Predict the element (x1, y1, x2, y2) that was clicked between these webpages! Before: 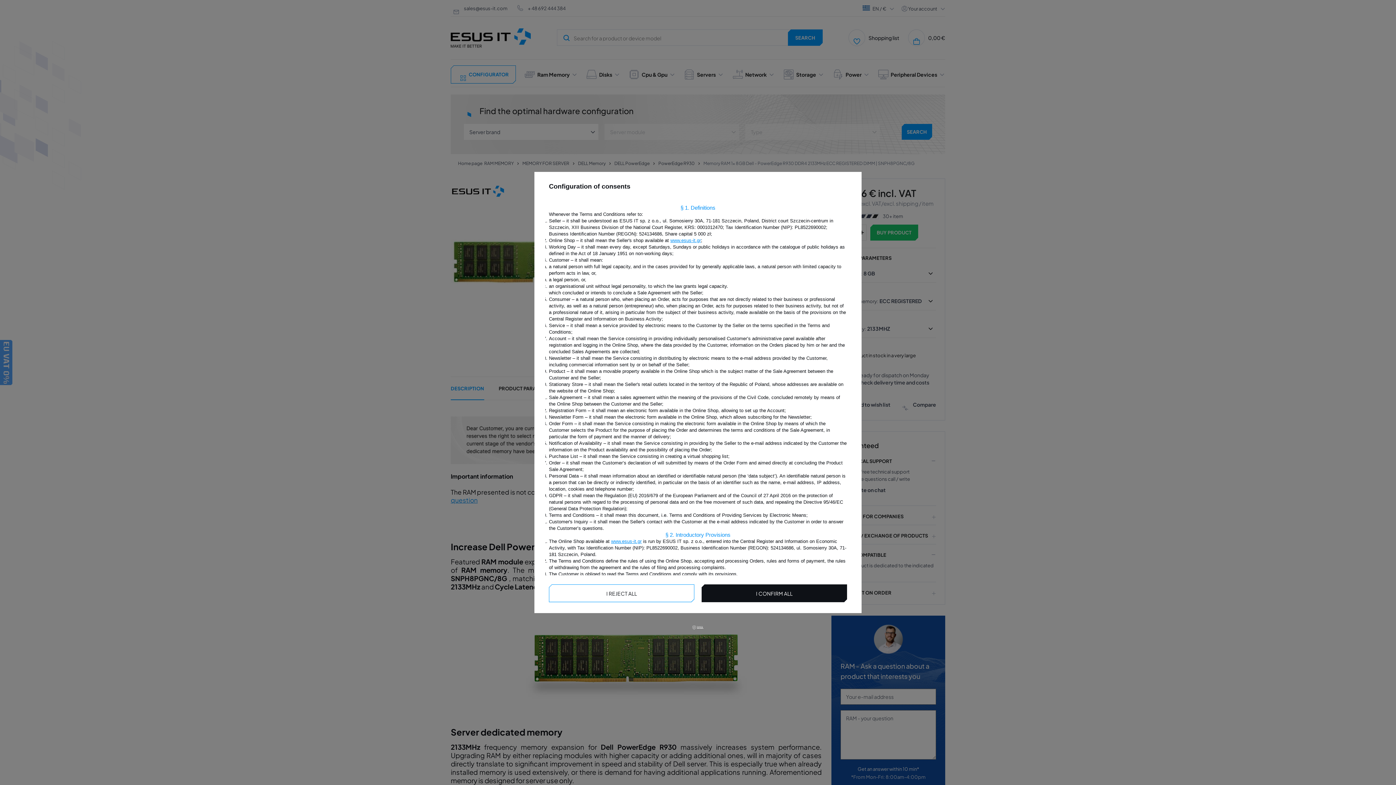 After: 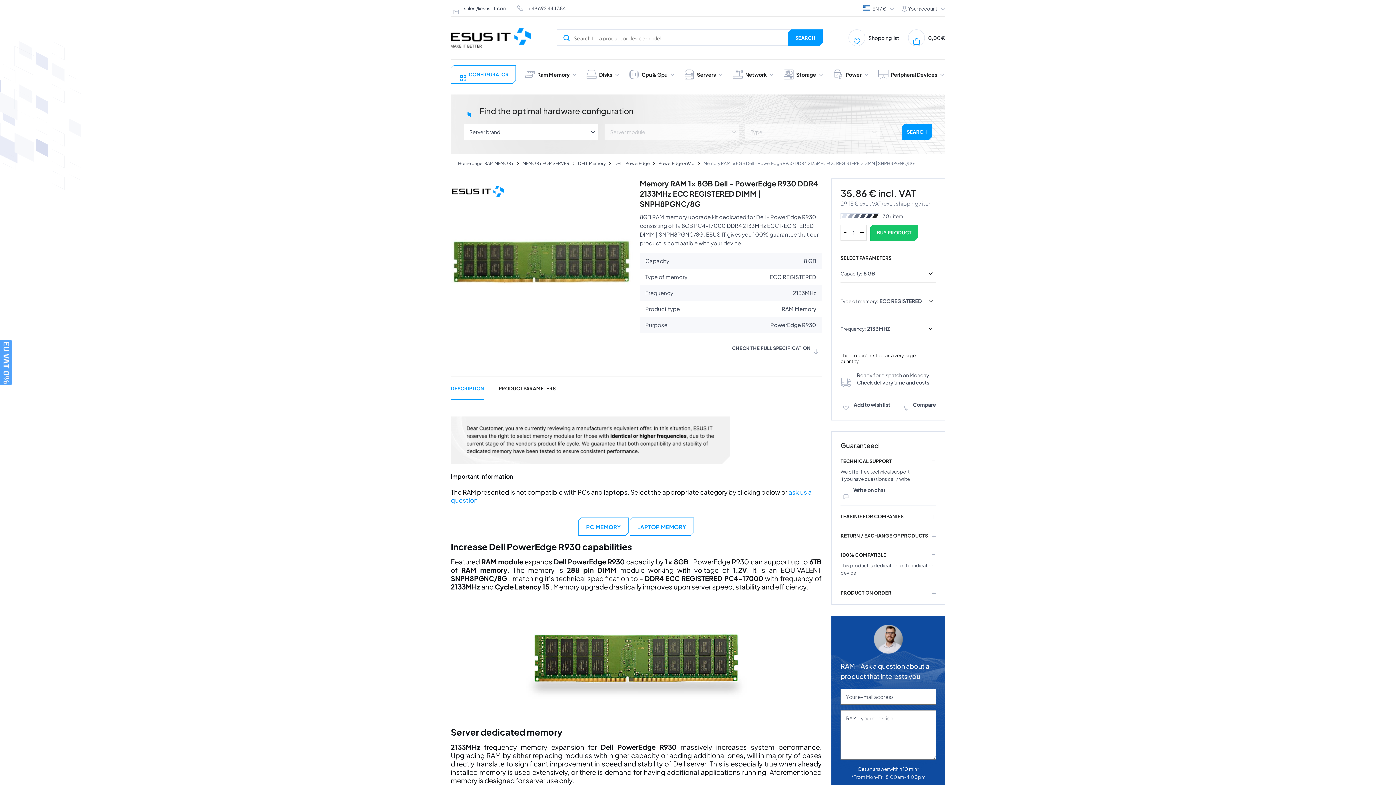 Action: label: I CONFIRM ALL bbox: (701, 584, 847, 602)